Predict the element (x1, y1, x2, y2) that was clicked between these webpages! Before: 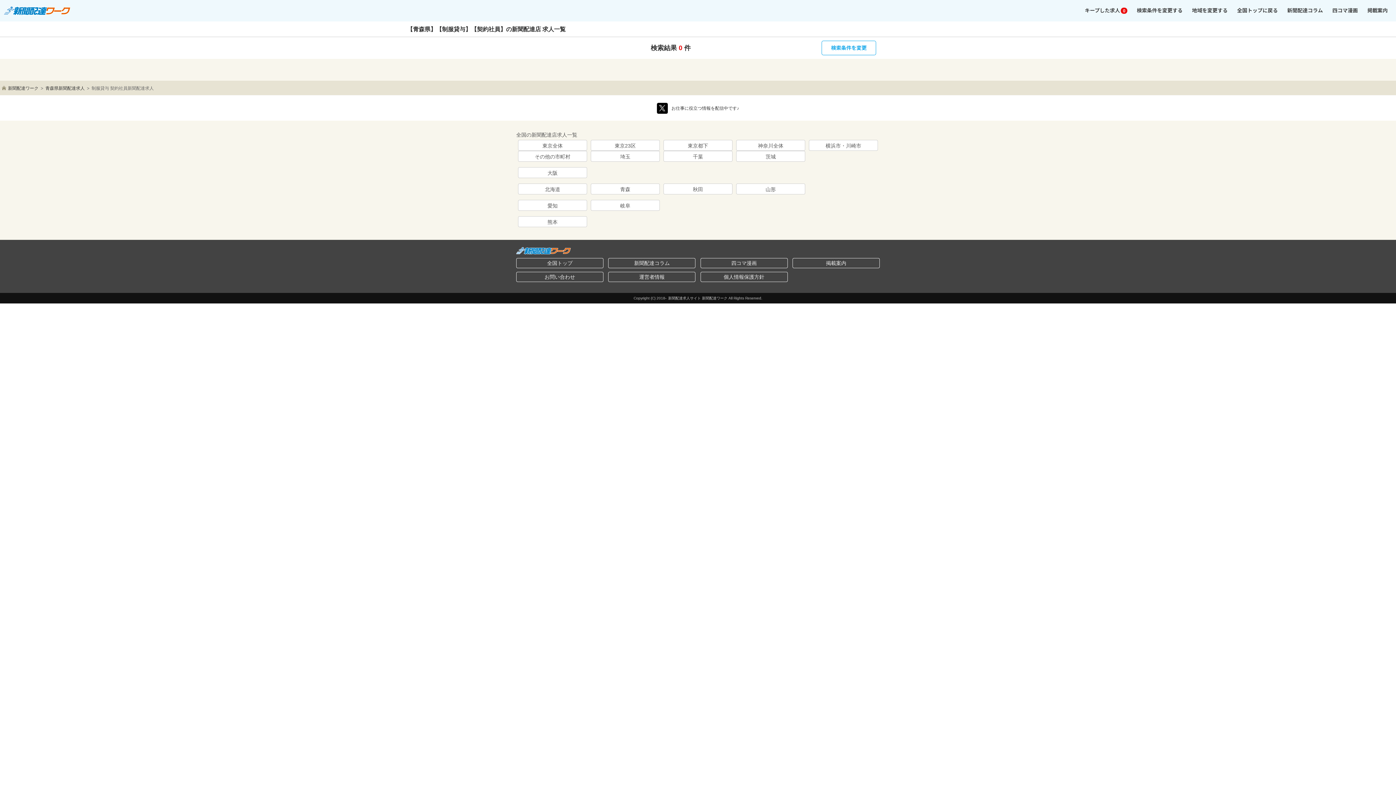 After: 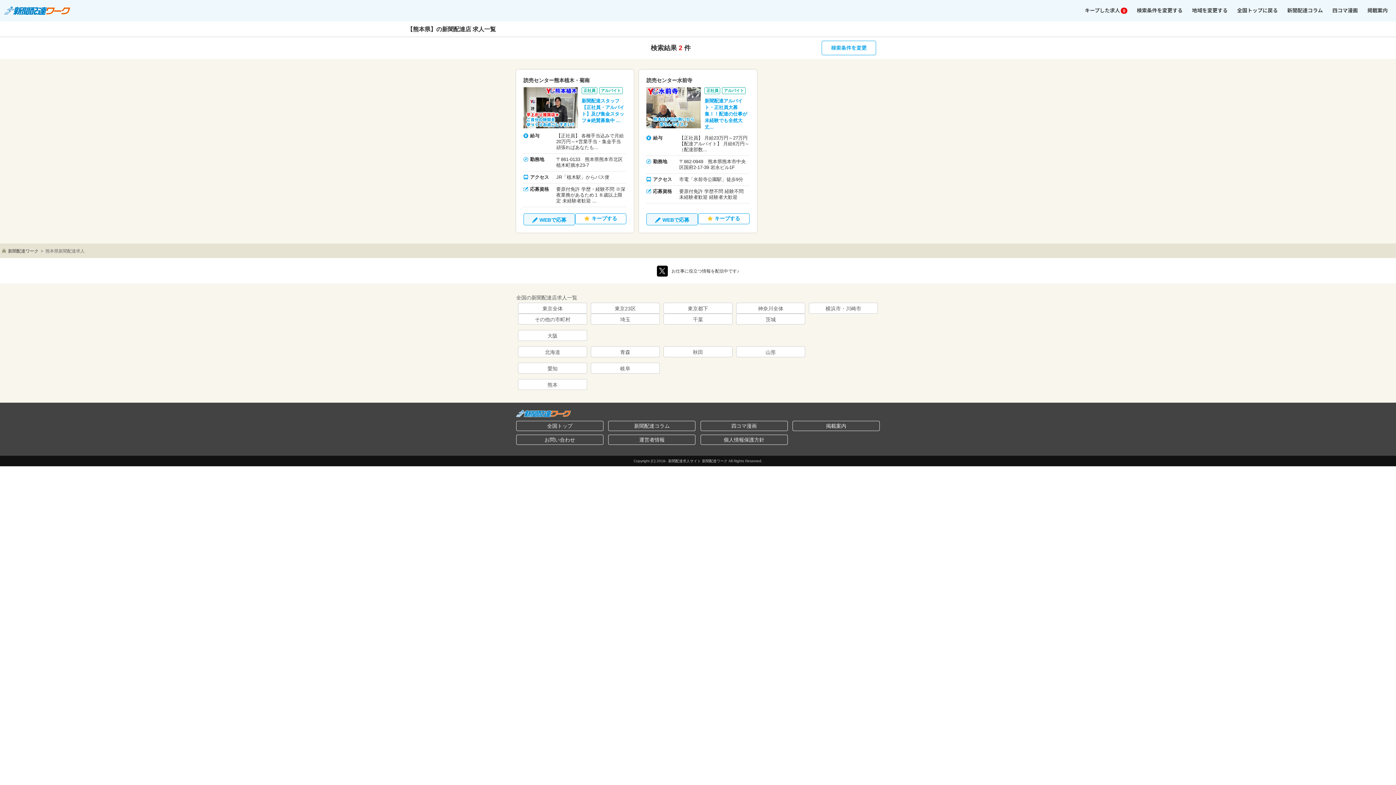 Action: label: 熊本 bbox: (518, 216, 587, 227)